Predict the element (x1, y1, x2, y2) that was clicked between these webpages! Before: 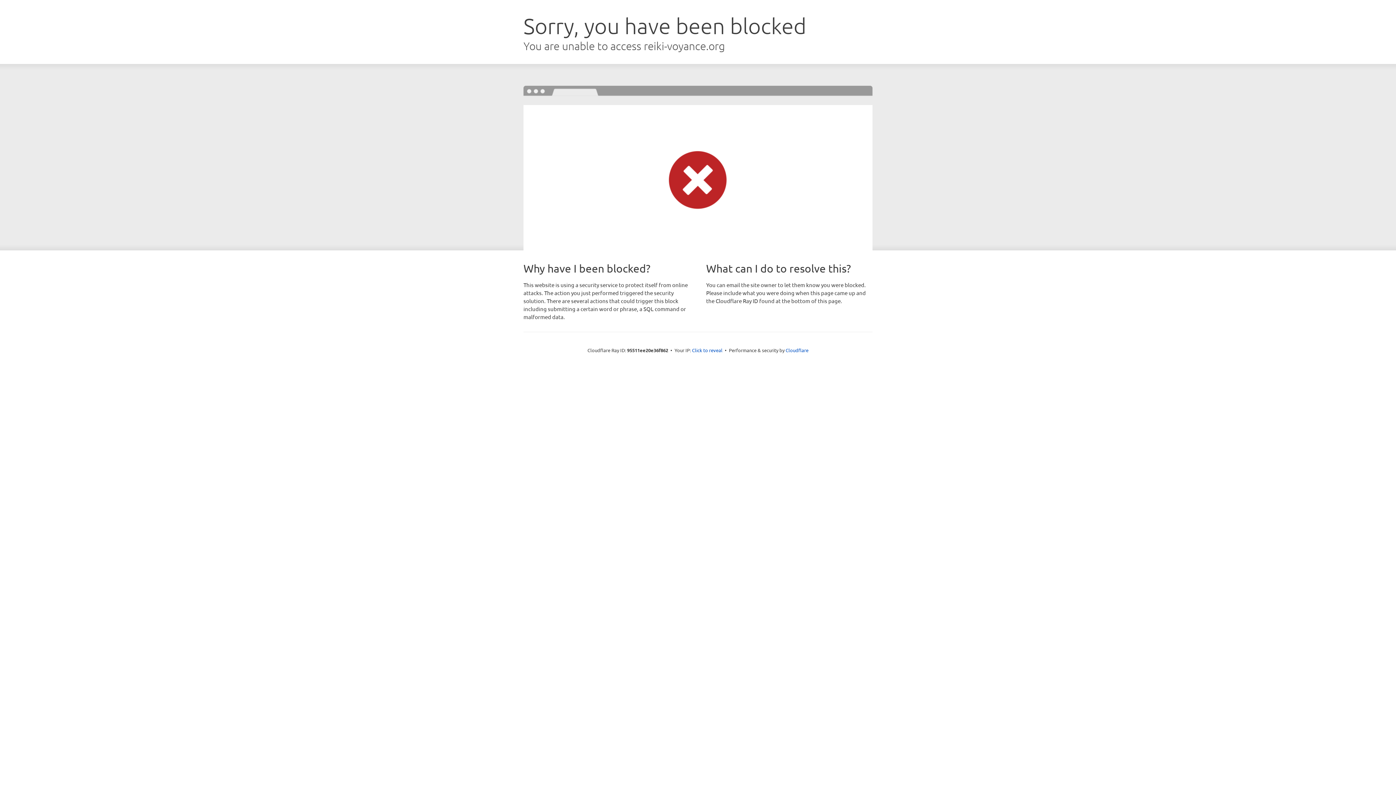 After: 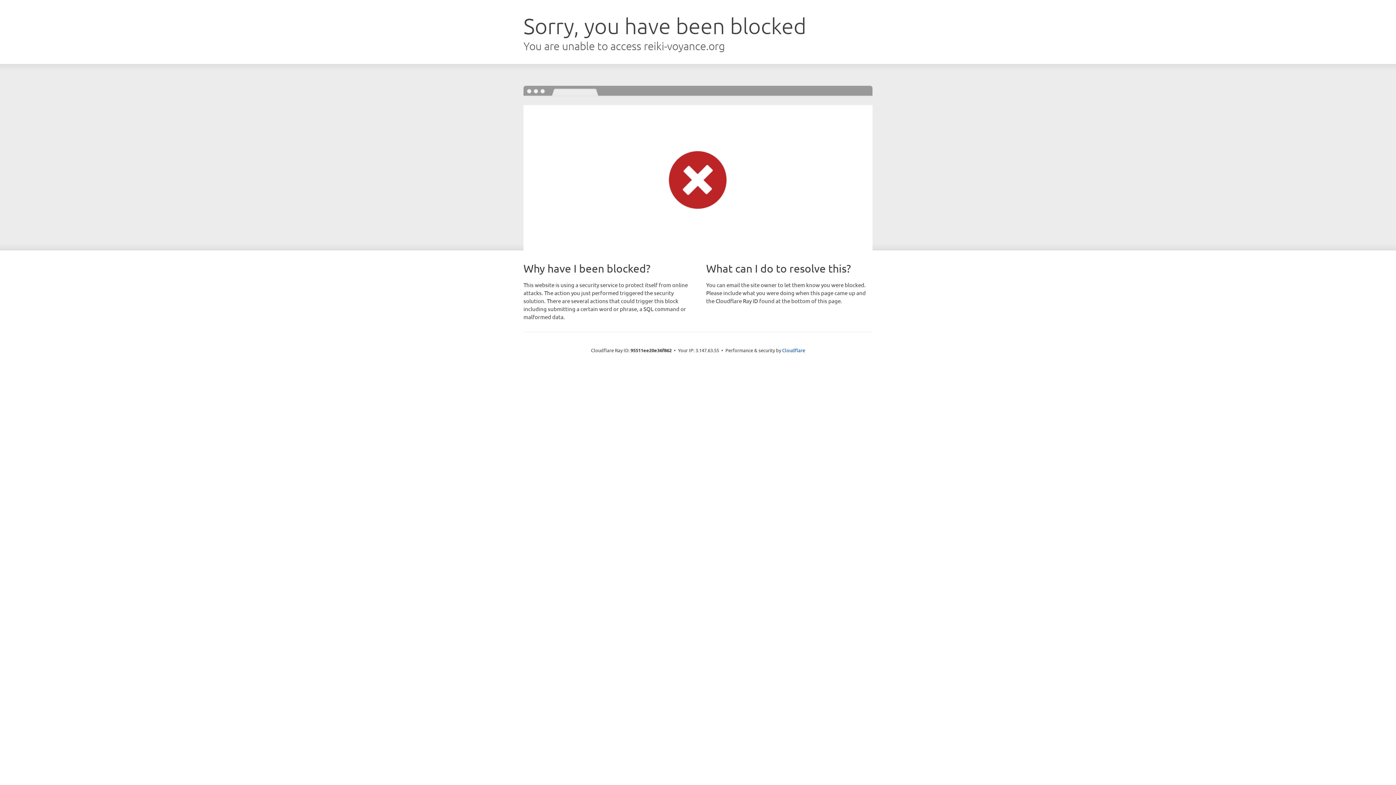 Action: label: Click to reveal bbox: (692, 346, 722, 353)